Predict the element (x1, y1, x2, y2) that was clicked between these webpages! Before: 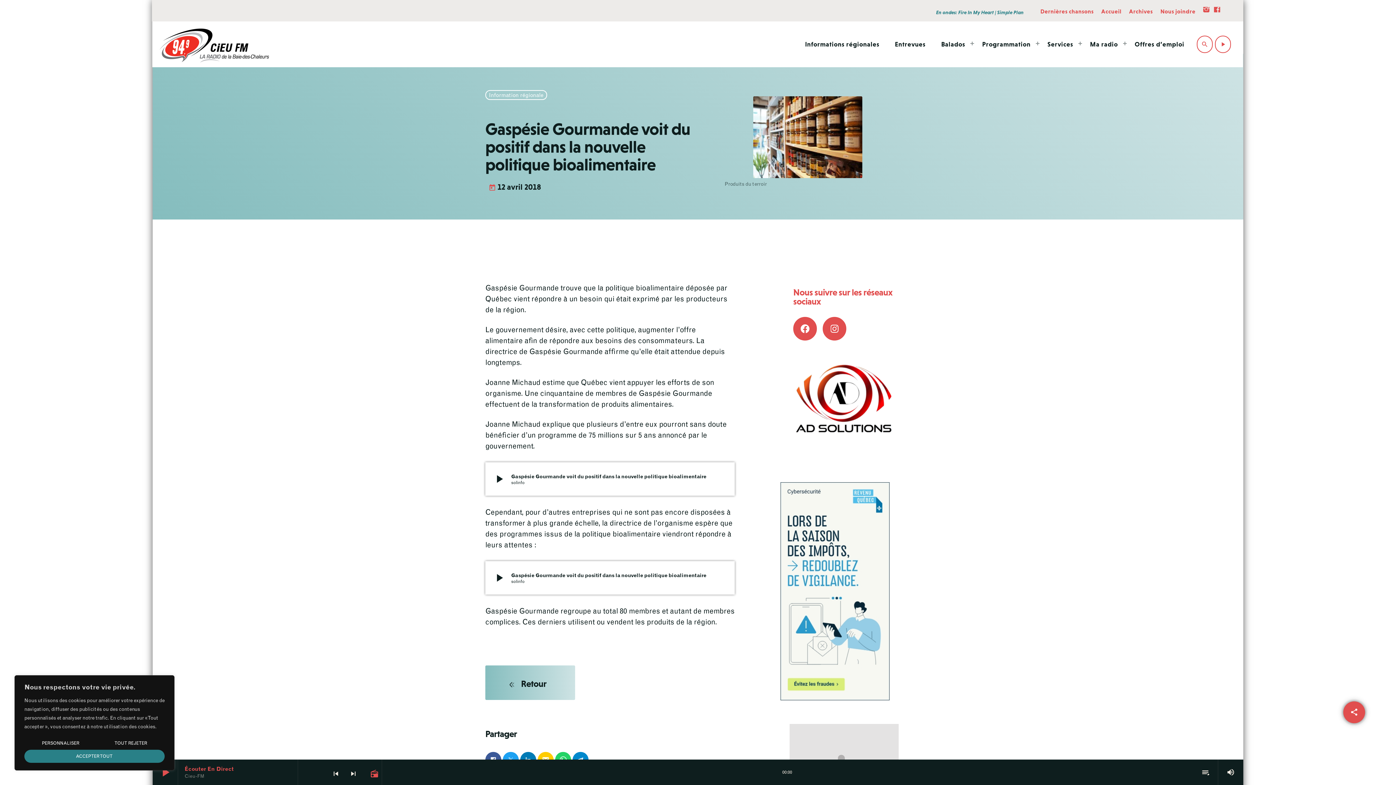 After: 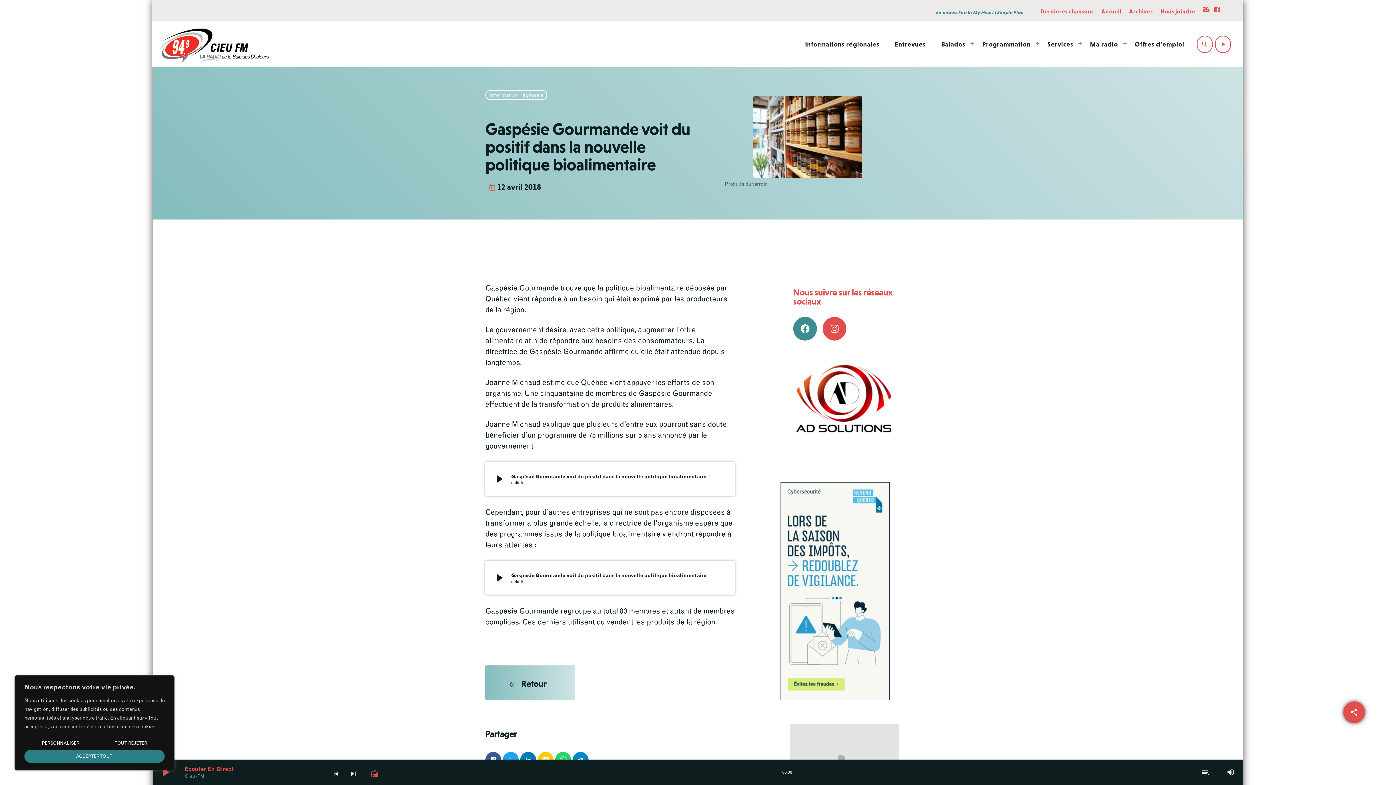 Action: bbox: (793, 317, 817, 340) label: Facebook